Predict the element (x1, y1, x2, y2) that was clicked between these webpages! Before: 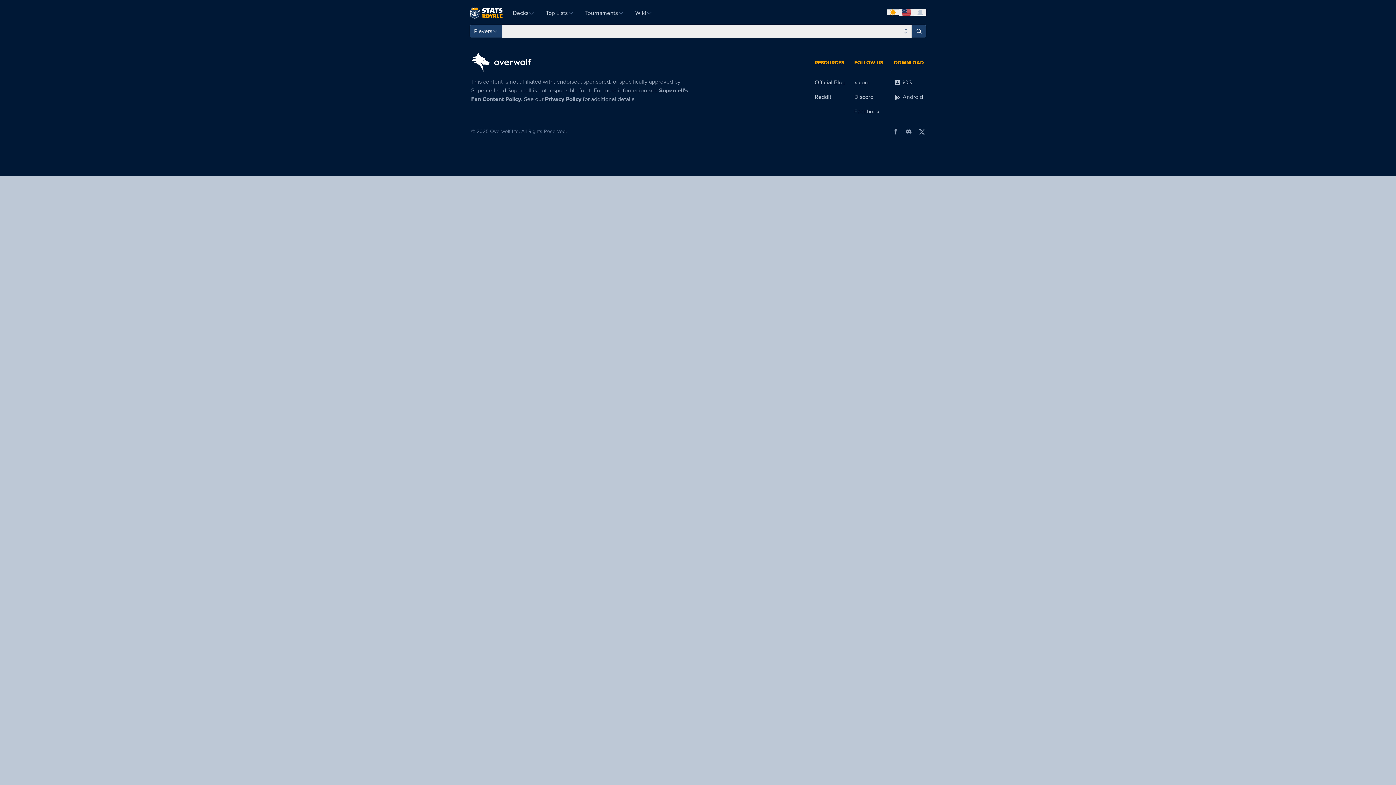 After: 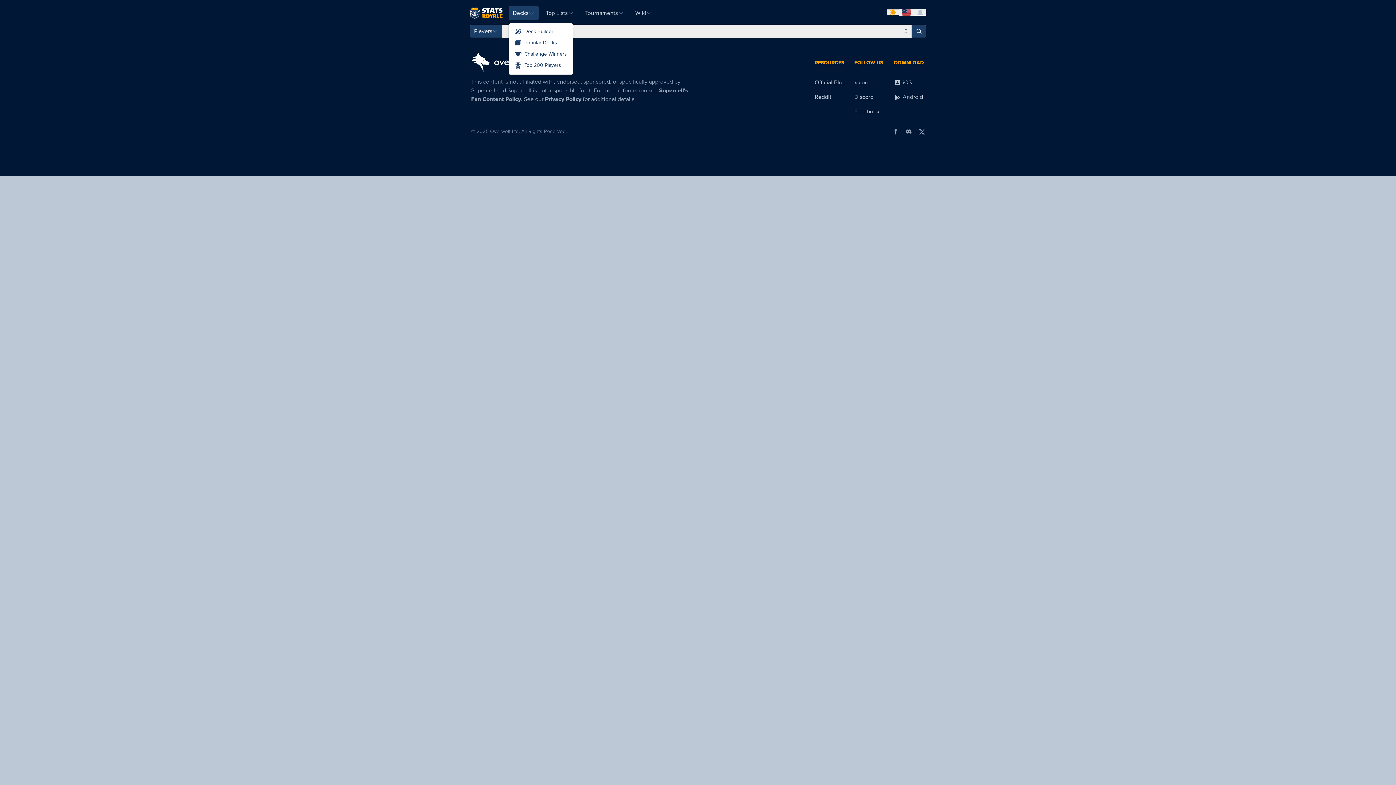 Action: bbox: (508, 5, 538, 20) label: Decks